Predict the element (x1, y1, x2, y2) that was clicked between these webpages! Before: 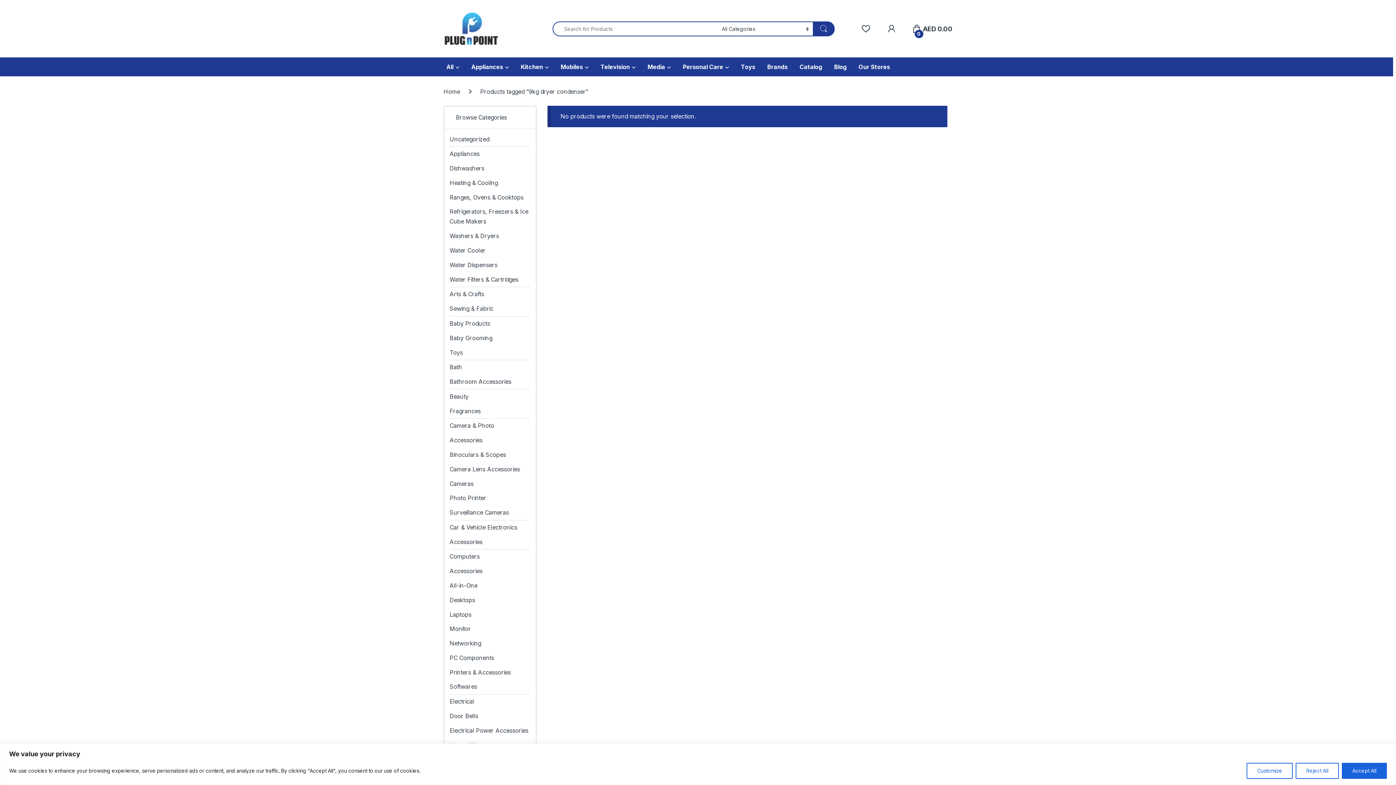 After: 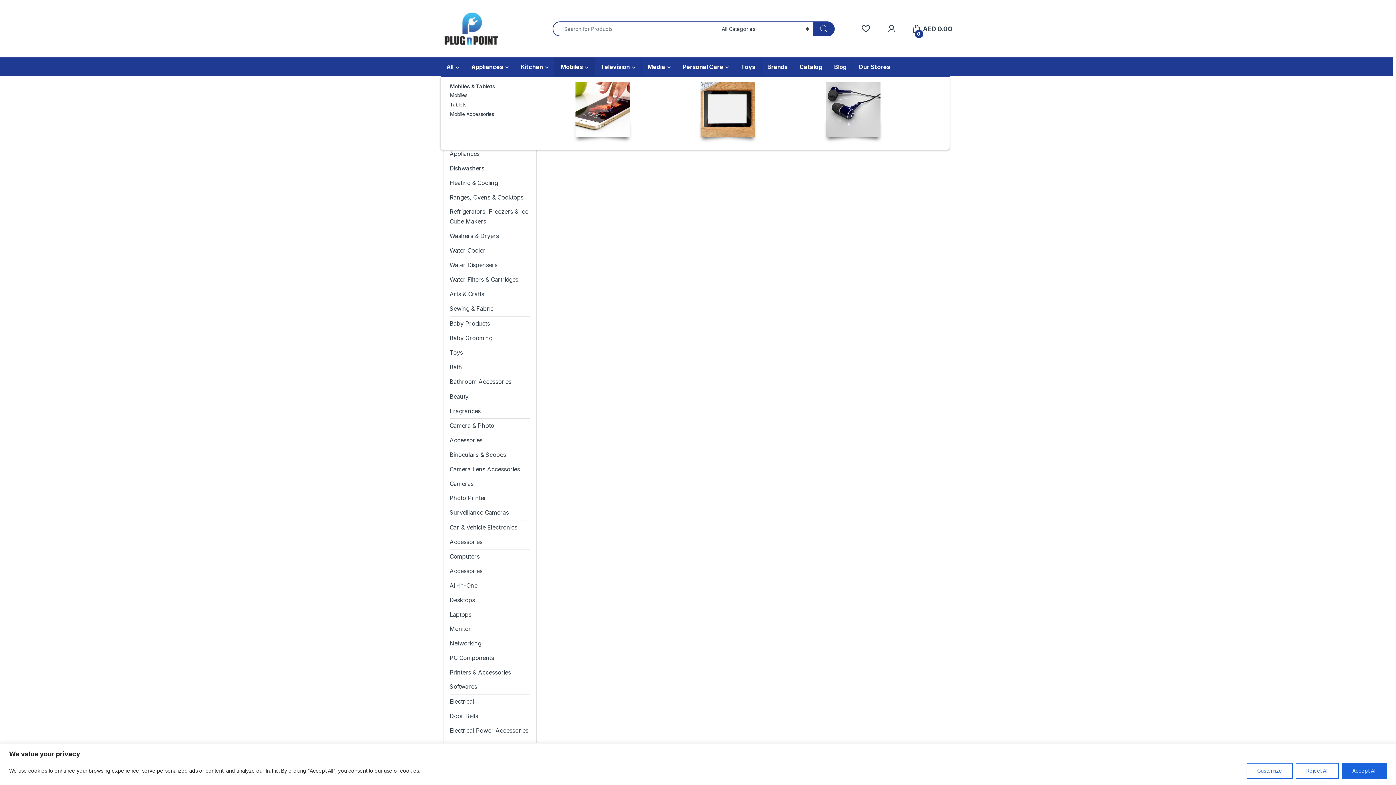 Action: label: Mobiles bbox: (554, 57, 594, 76)